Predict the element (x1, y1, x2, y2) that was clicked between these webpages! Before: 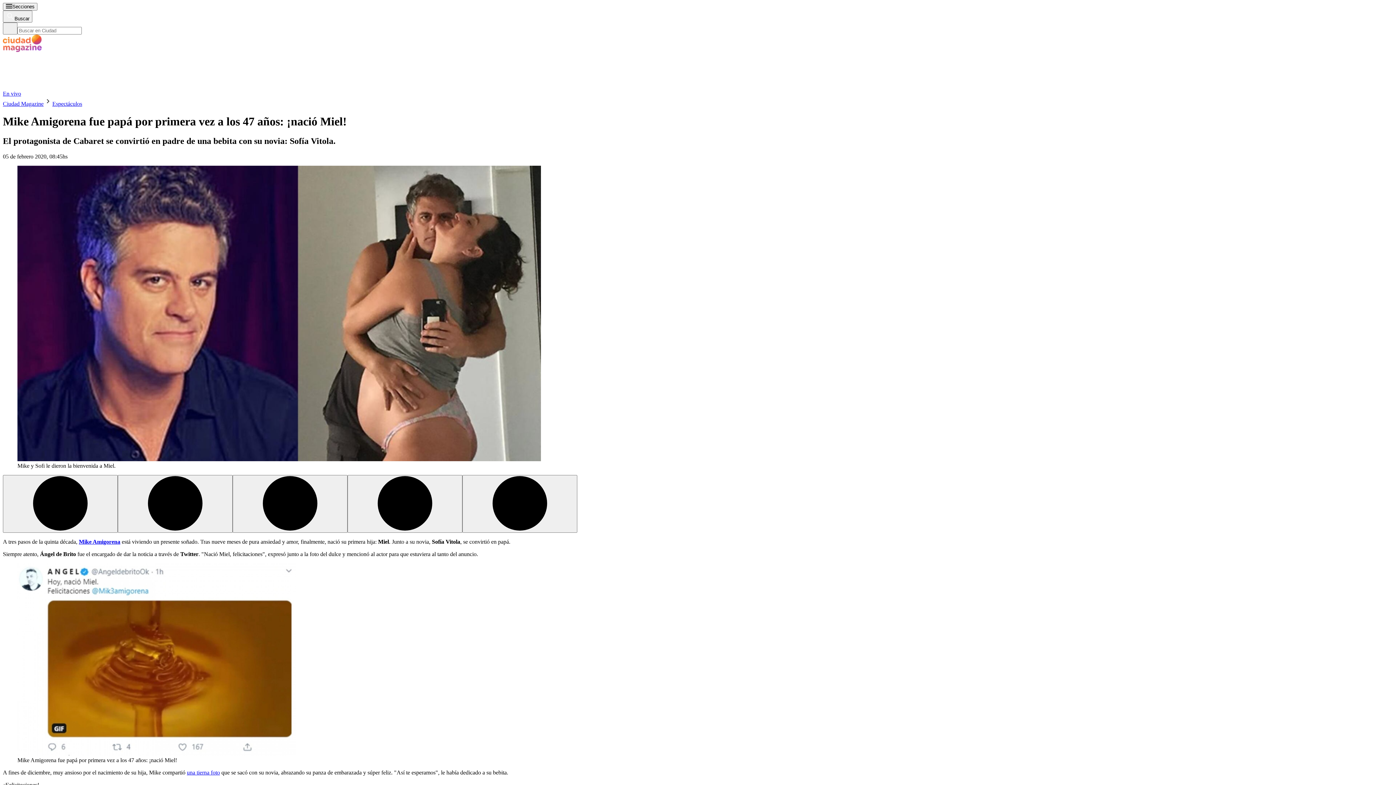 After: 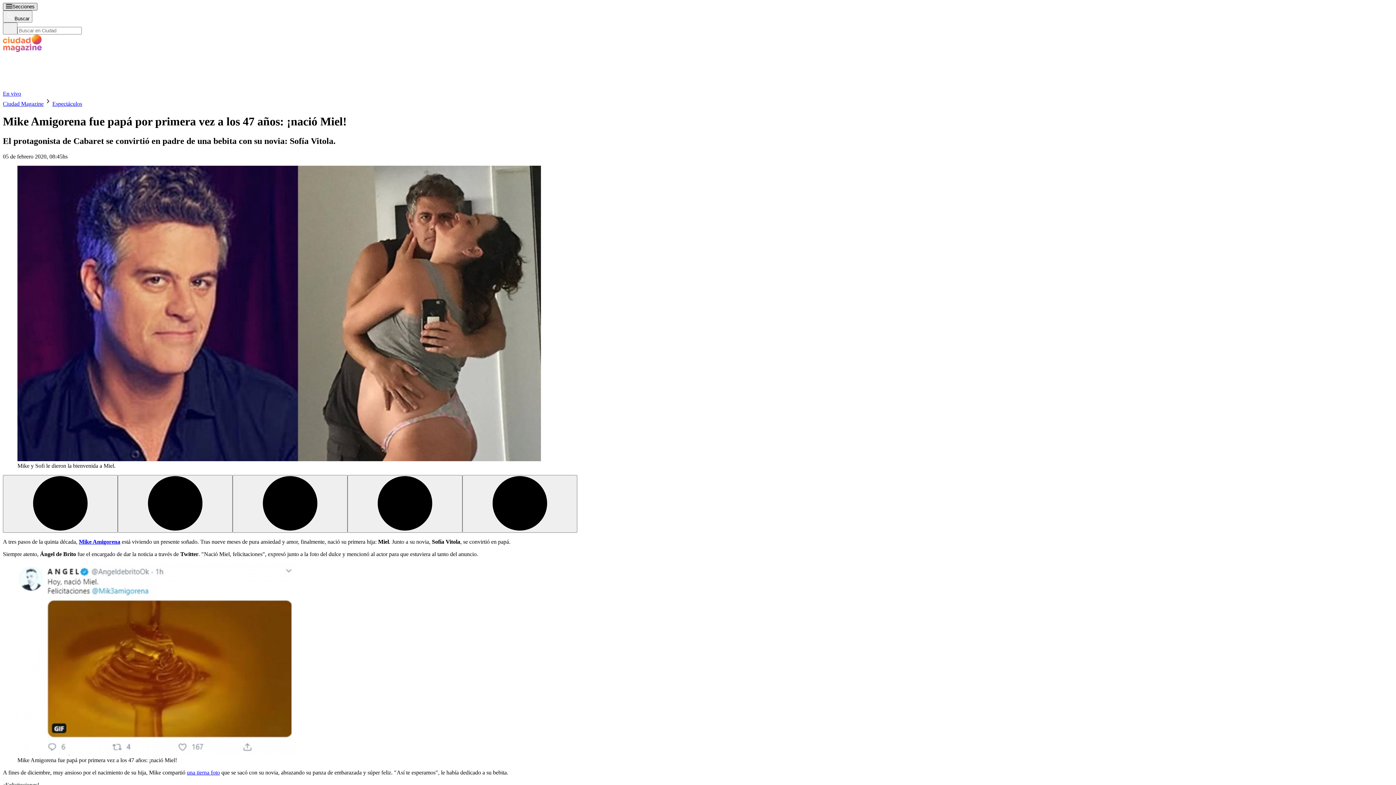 Action: label: Desplegar menú bbox: (2, 2, 37, 10)